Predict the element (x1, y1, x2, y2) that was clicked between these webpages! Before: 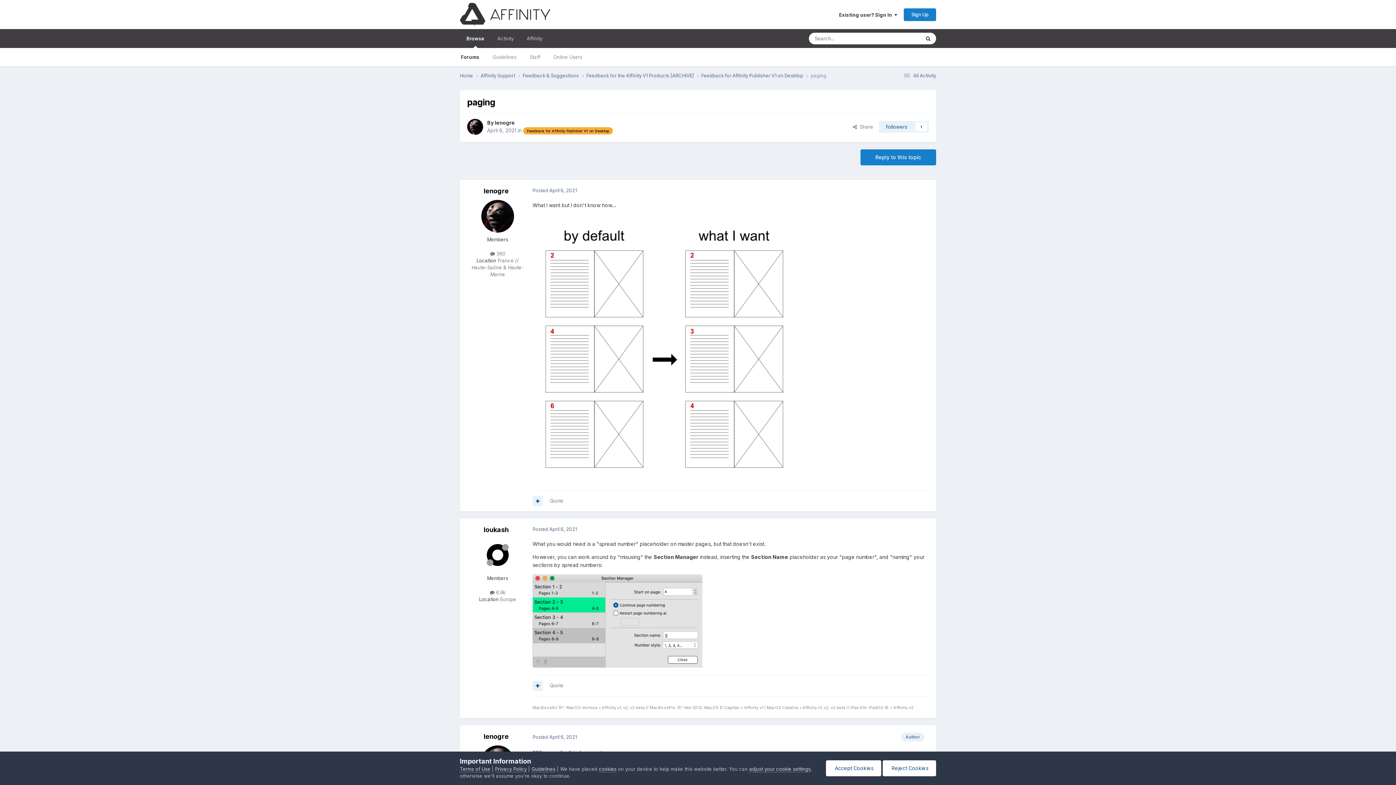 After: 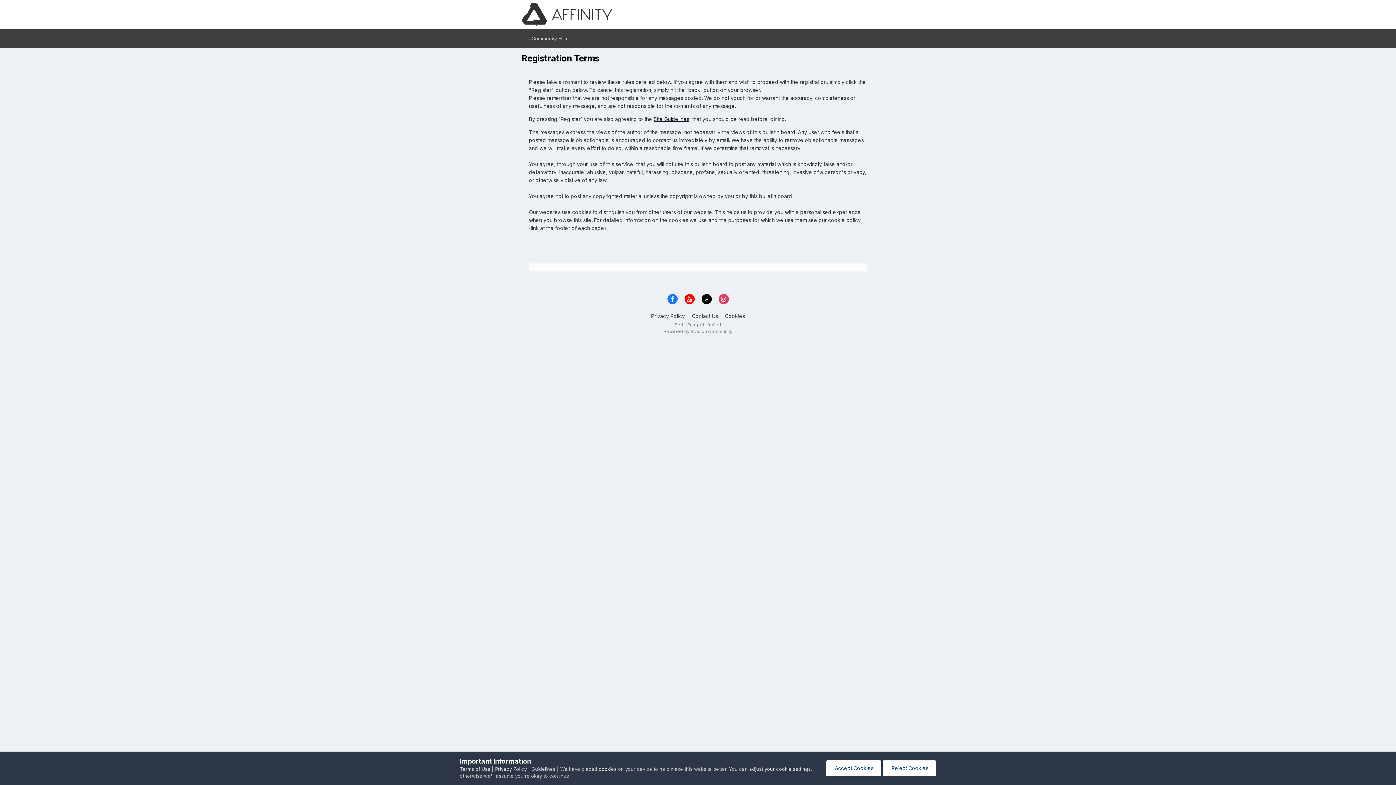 Action: label: Terms of Use bbox: (460, 766, 490, 772)